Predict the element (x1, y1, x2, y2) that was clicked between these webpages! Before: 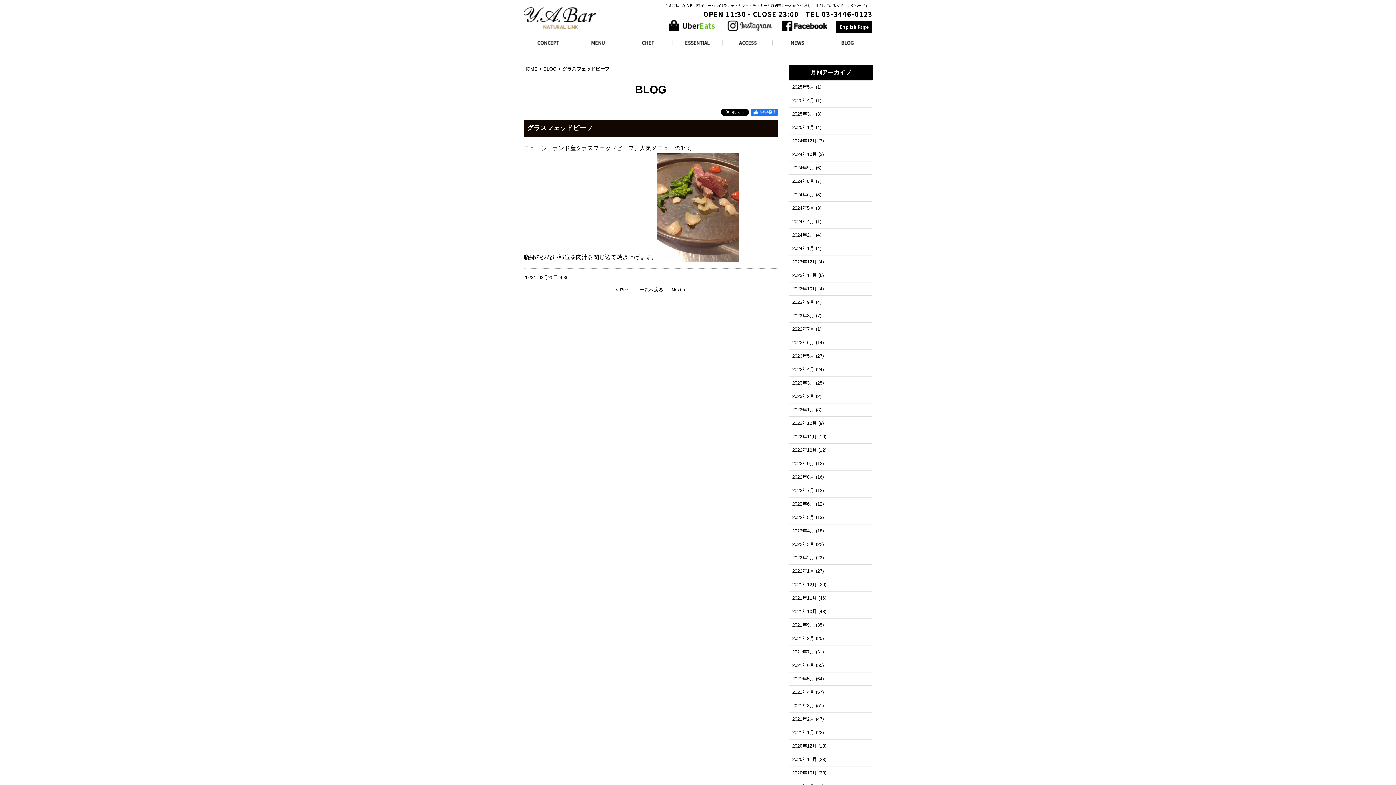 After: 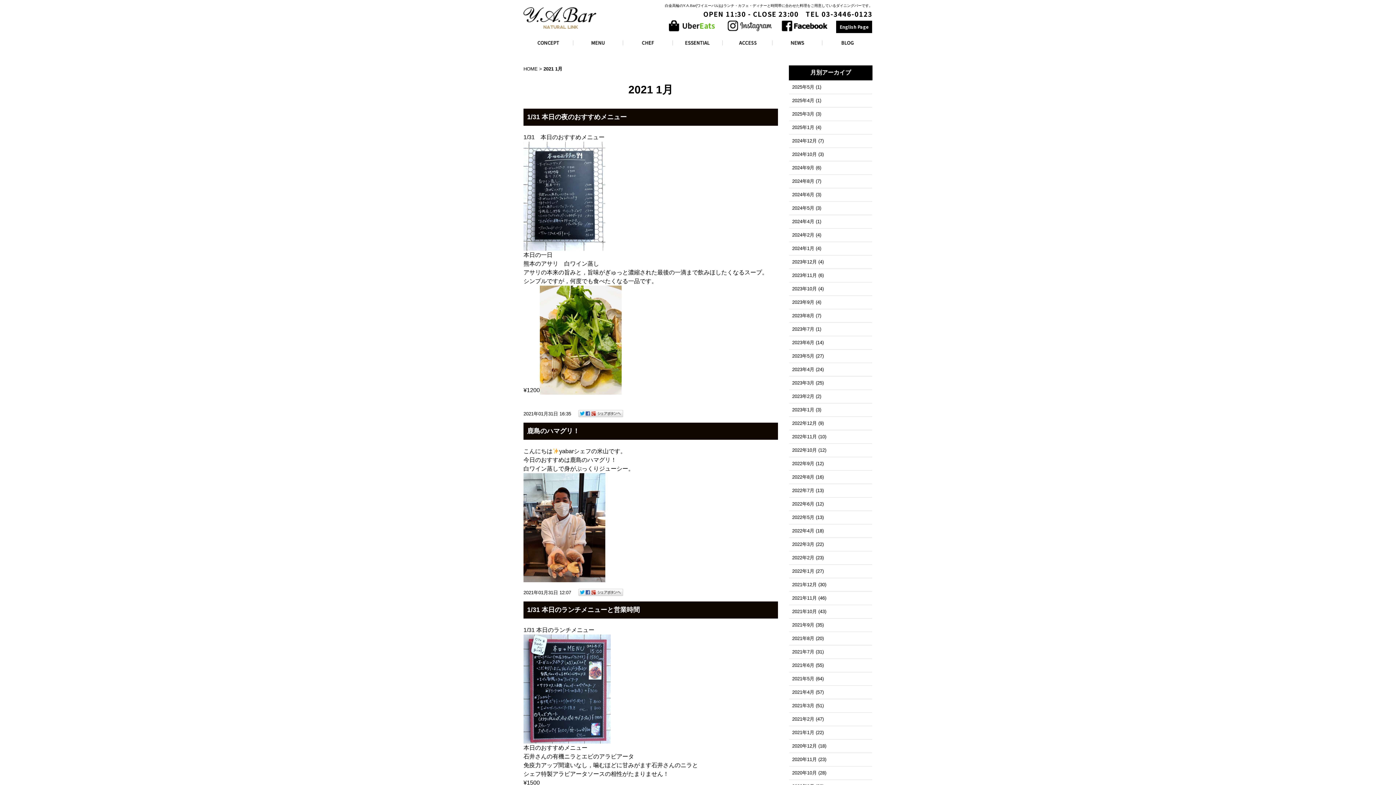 Action: bbox: (792, 730, 814, 735) label: 2021年1月